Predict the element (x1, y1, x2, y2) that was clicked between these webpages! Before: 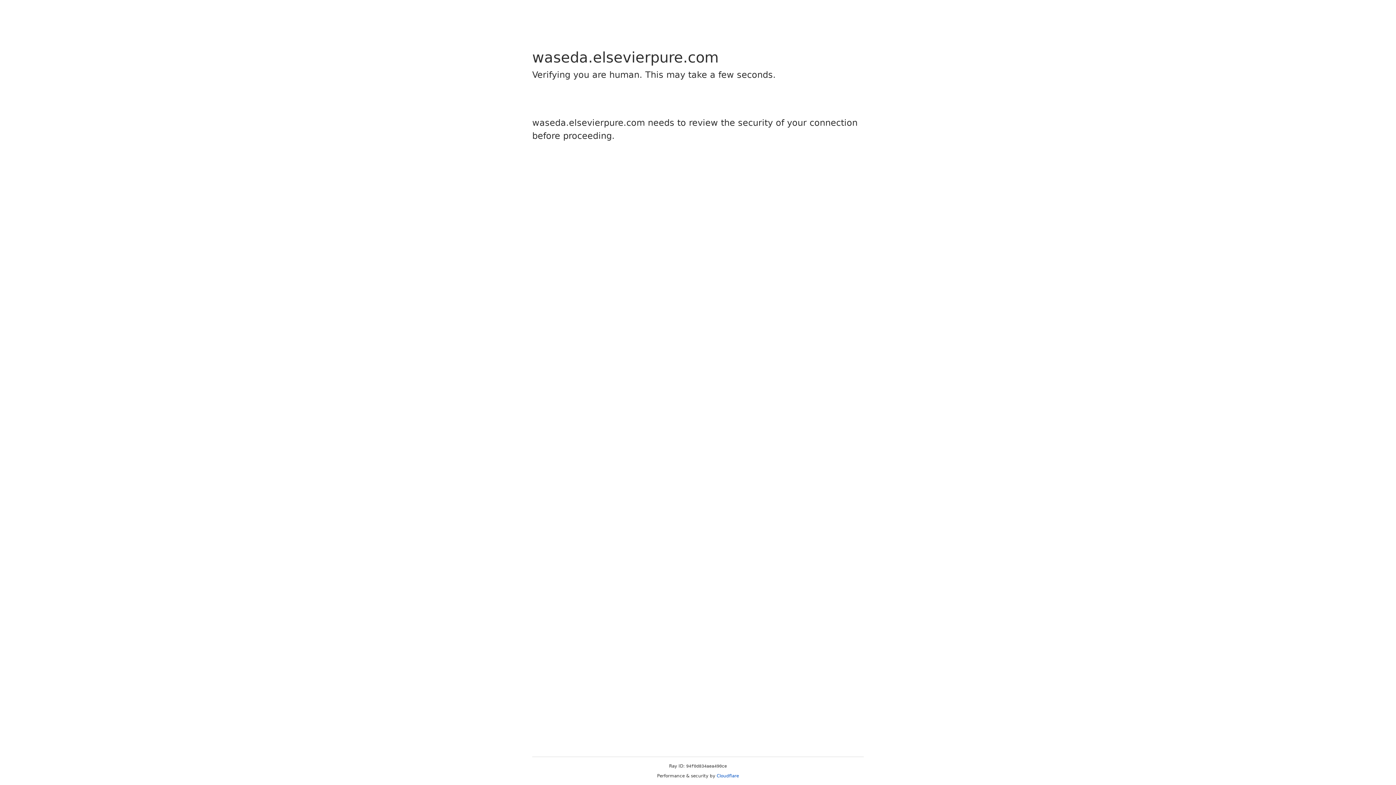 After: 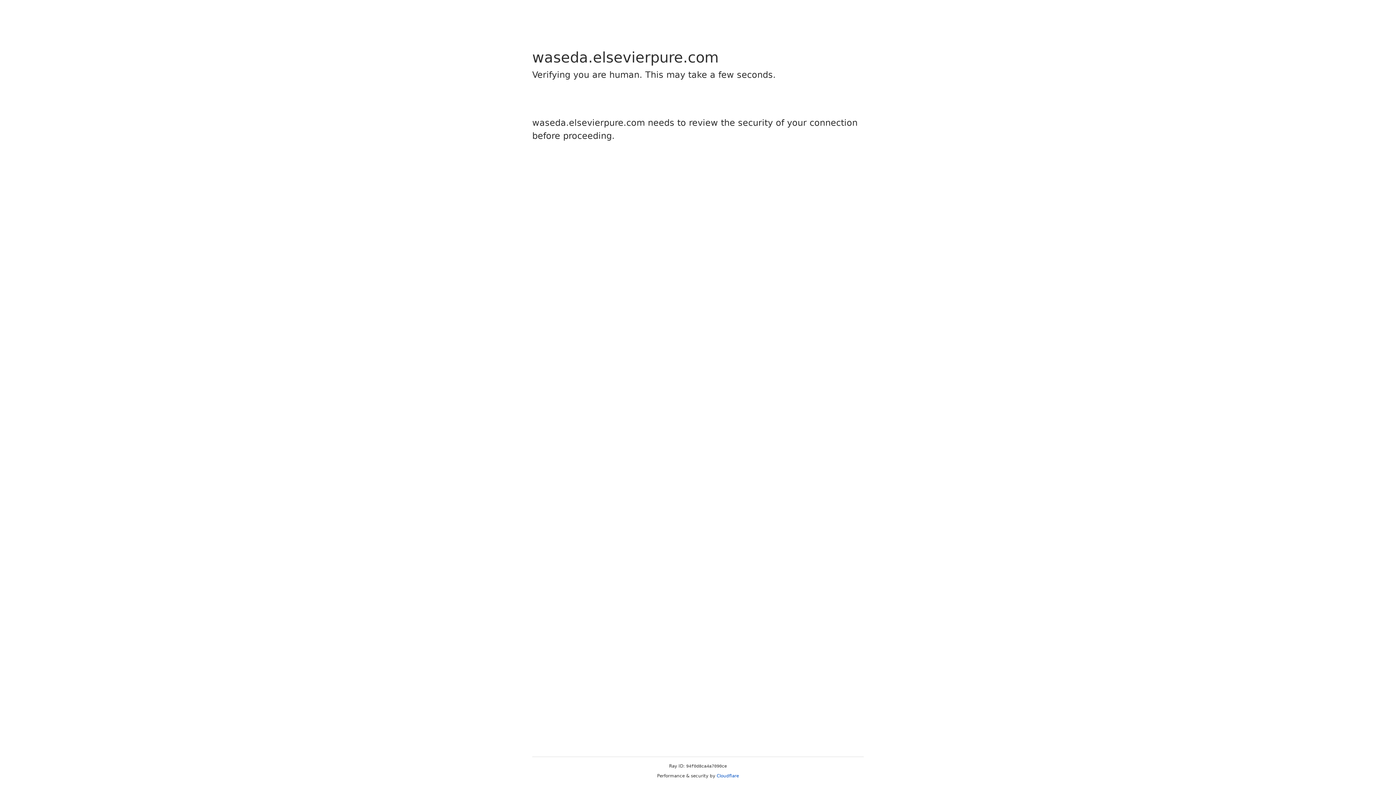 Action: label: Cloudflare bbox: (716, 773, 739, 778)